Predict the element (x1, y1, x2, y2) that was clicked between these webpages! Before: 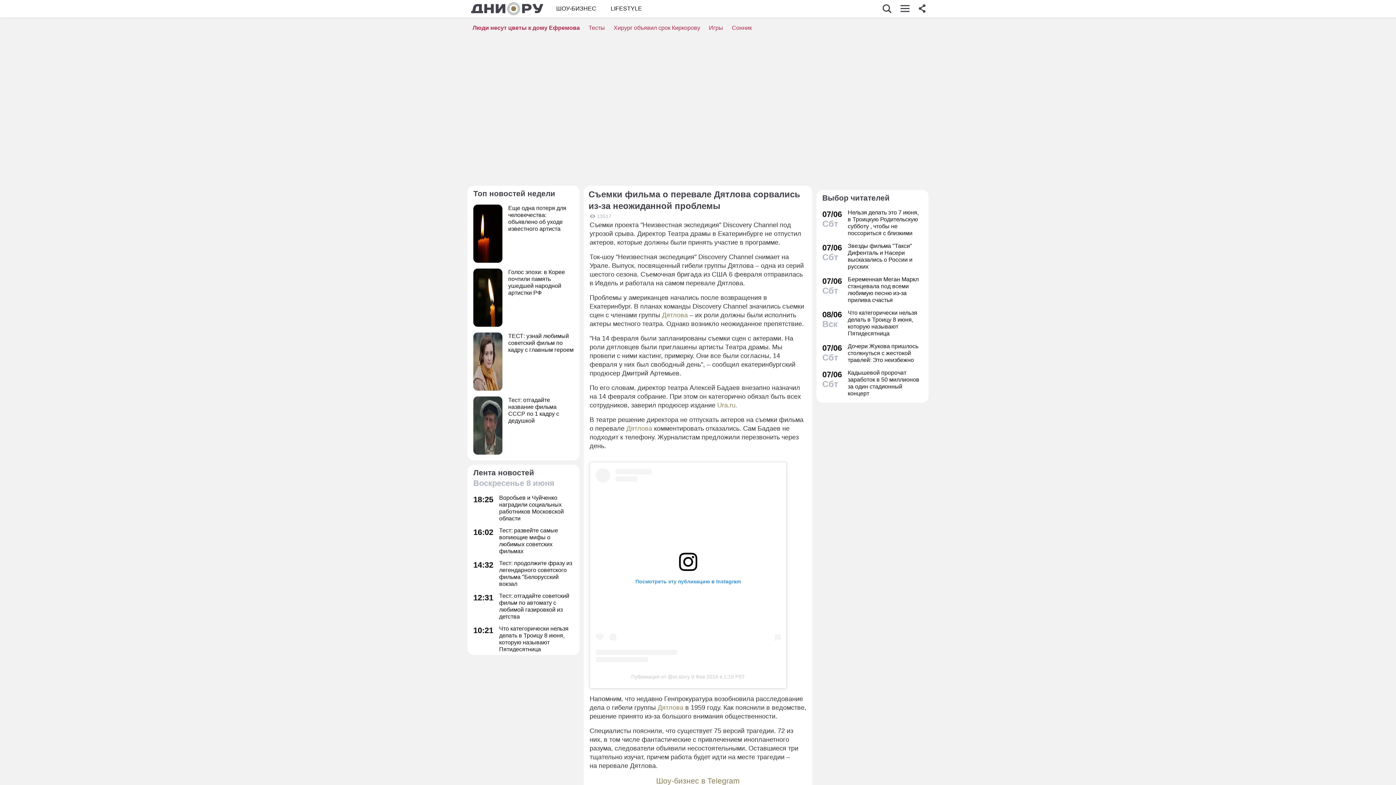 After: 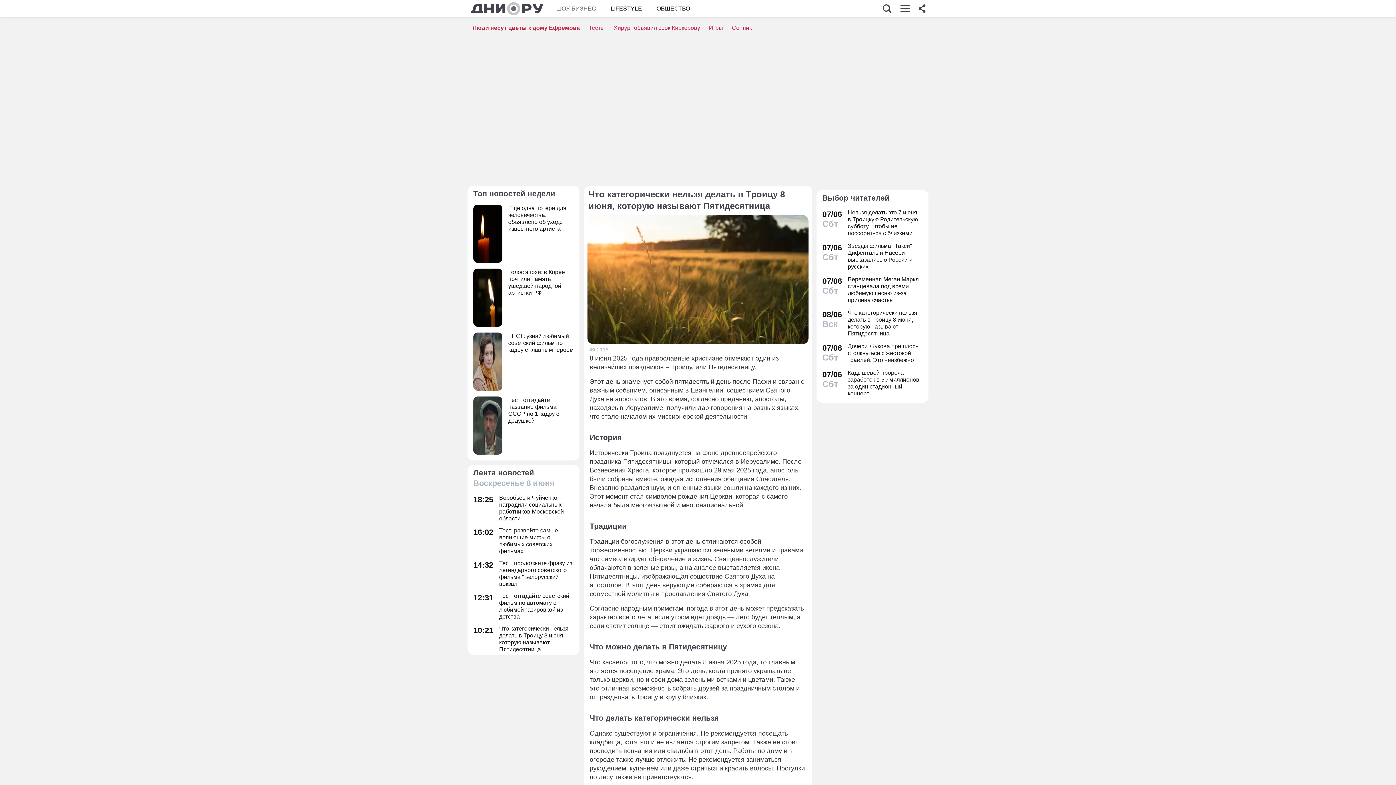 Action: label: 08/06
Вск
Что категорически нельзя делать в Троицу 8 июня, которую называют Пятидесятница bbox: (822, 309, 922, 337)